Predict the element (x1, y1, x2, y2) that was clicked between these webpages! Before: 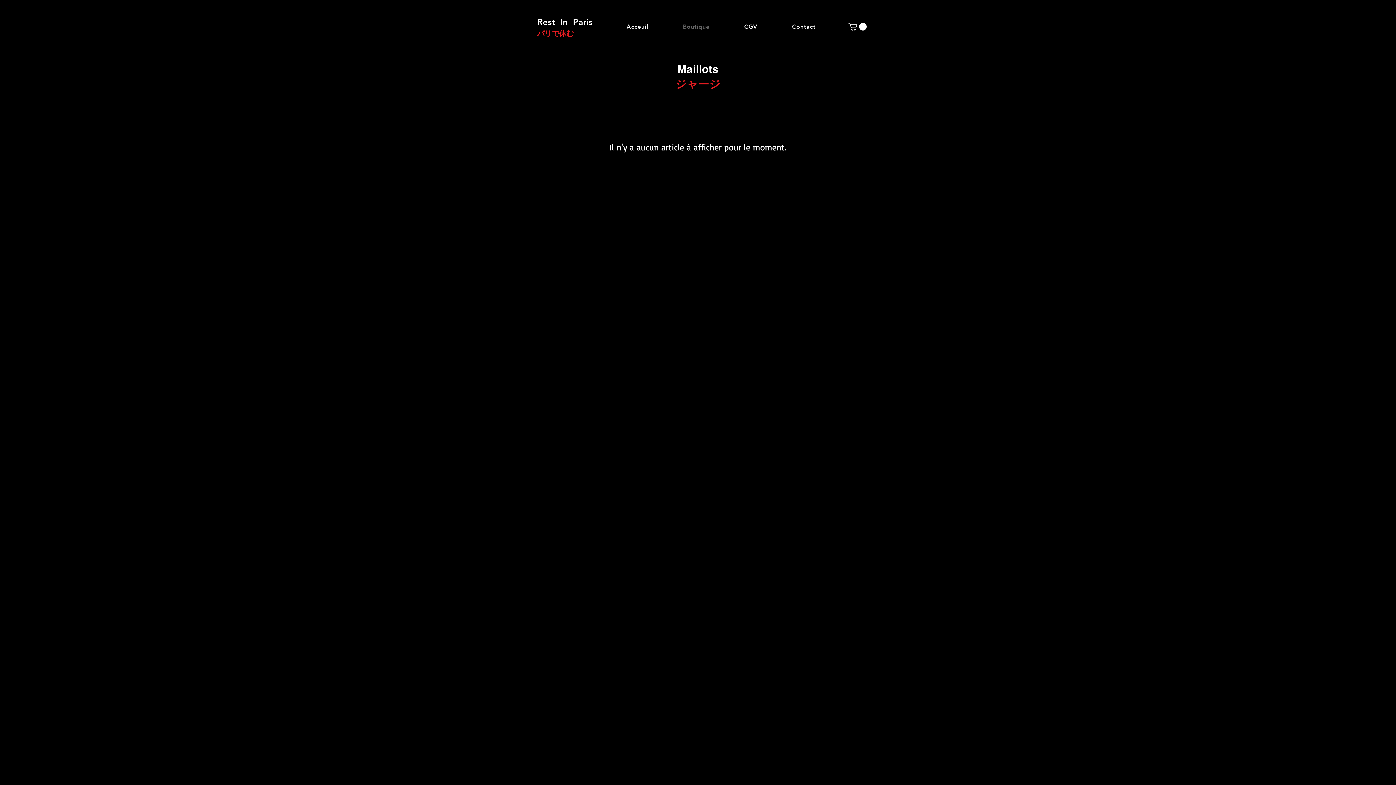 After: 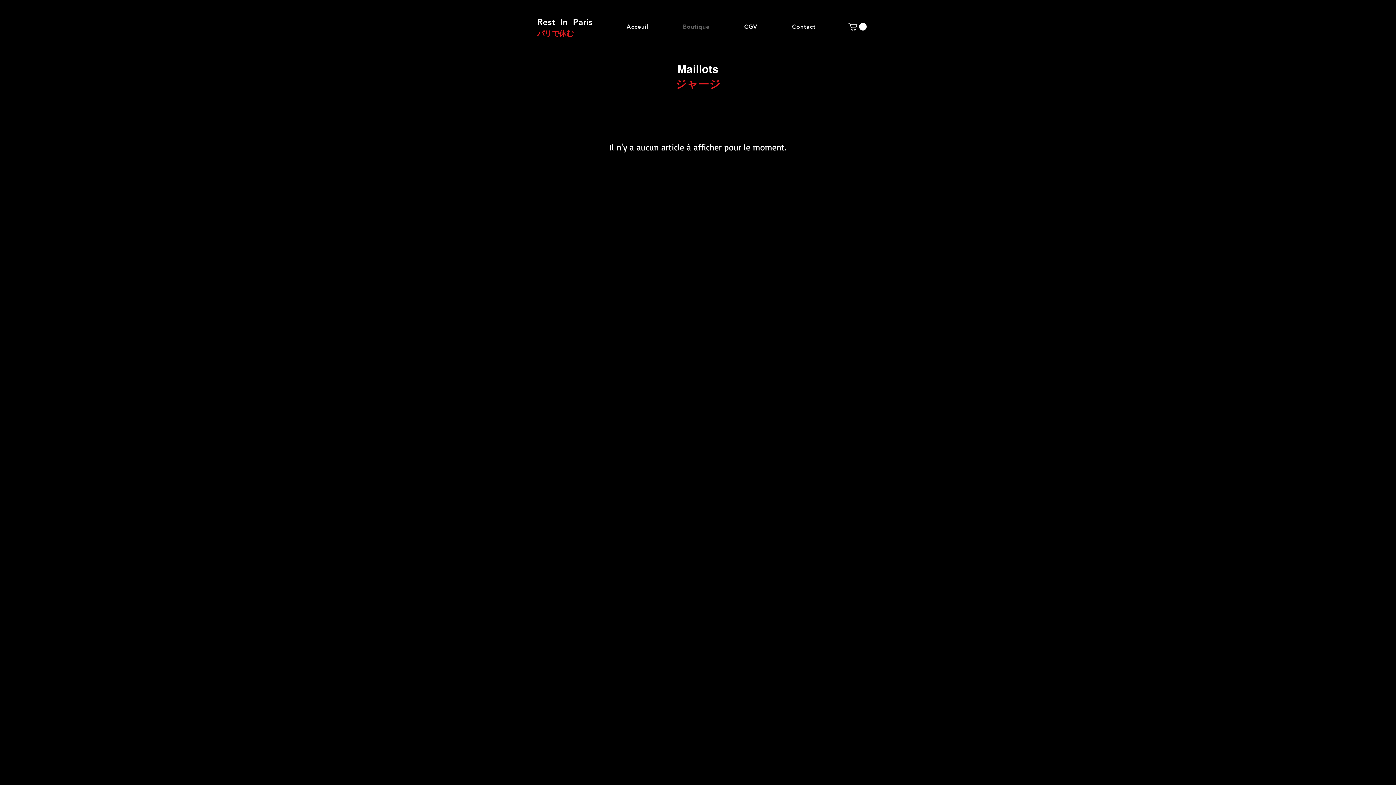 Action: bbox: (667, 19, 725, 34) label: Boutique